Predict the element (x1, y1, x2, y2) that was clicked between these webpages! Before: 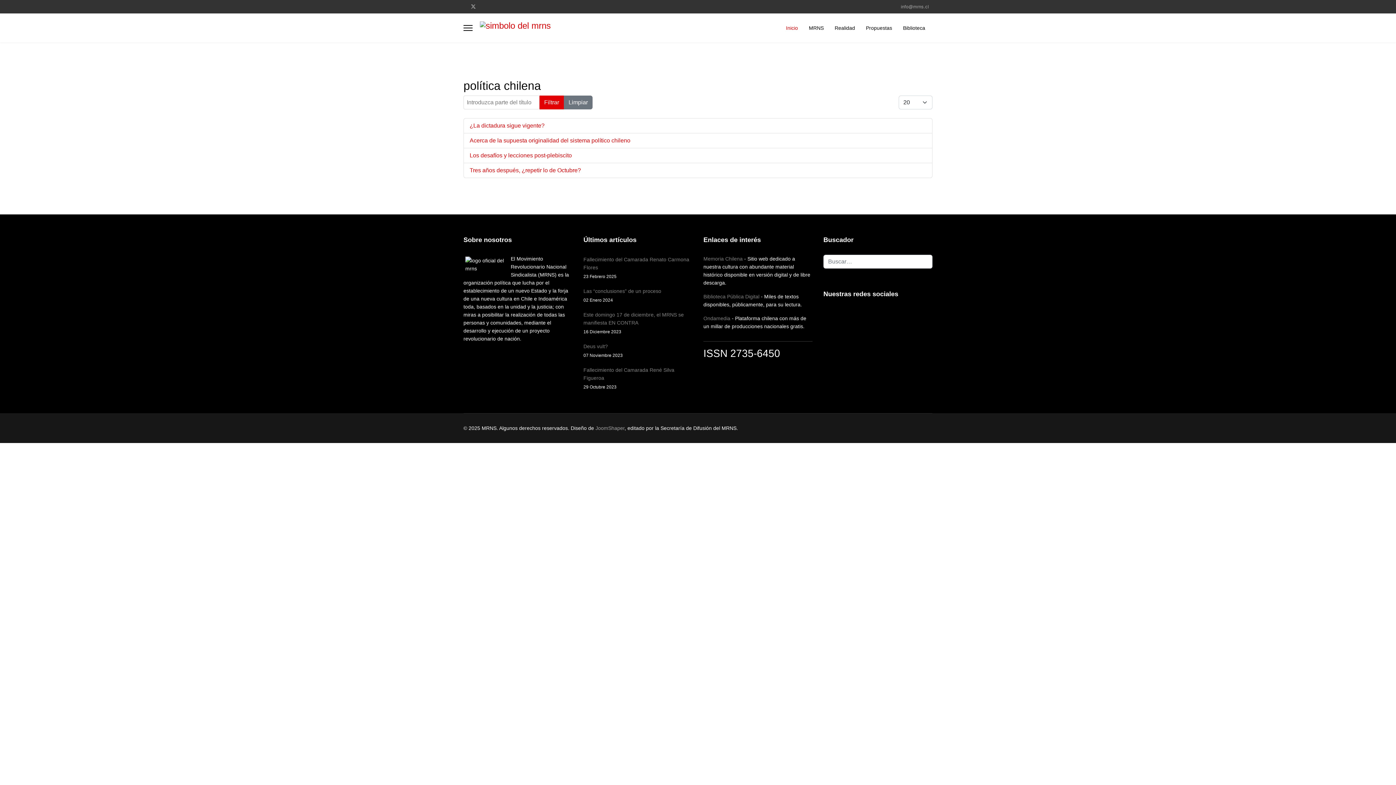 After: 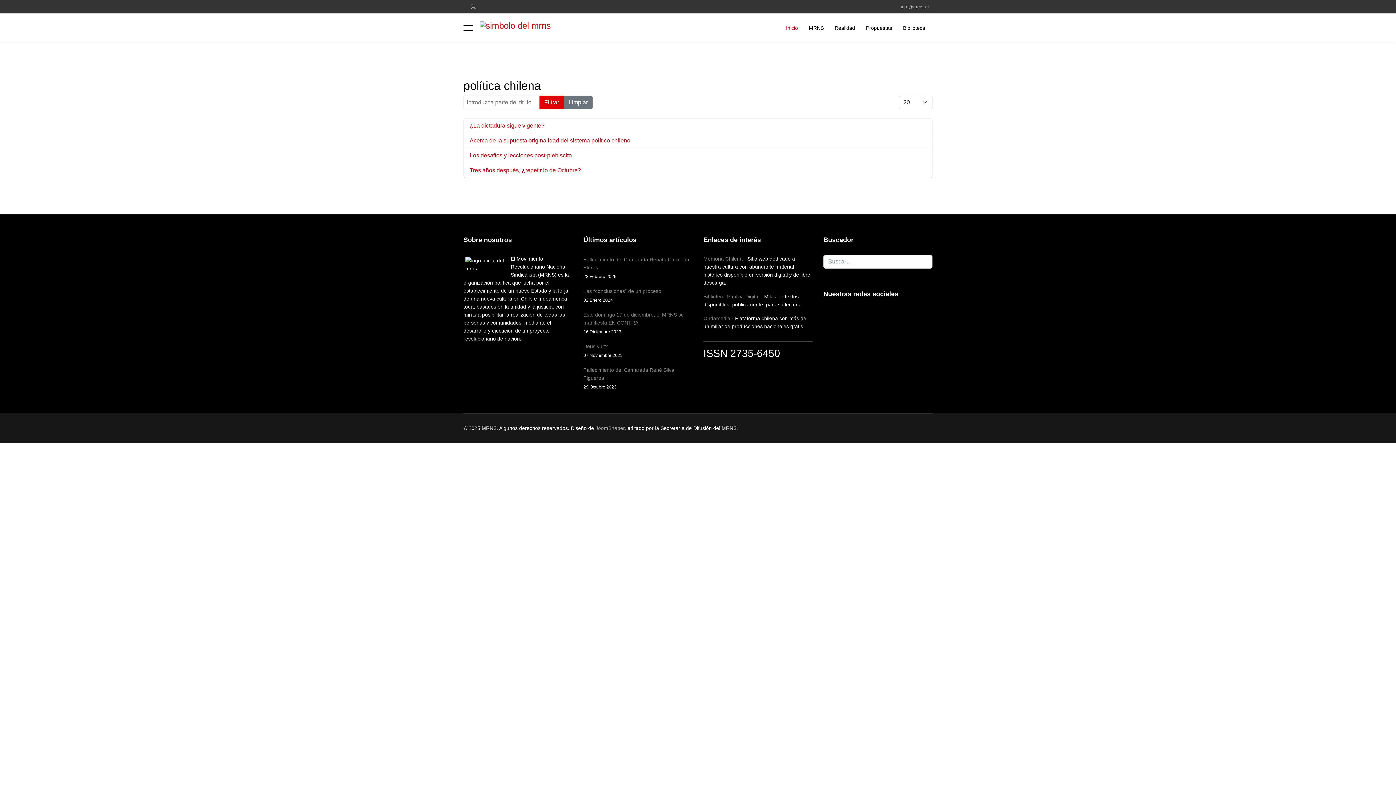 Action: label: Menu bbox: (463, 13, 472, 42)